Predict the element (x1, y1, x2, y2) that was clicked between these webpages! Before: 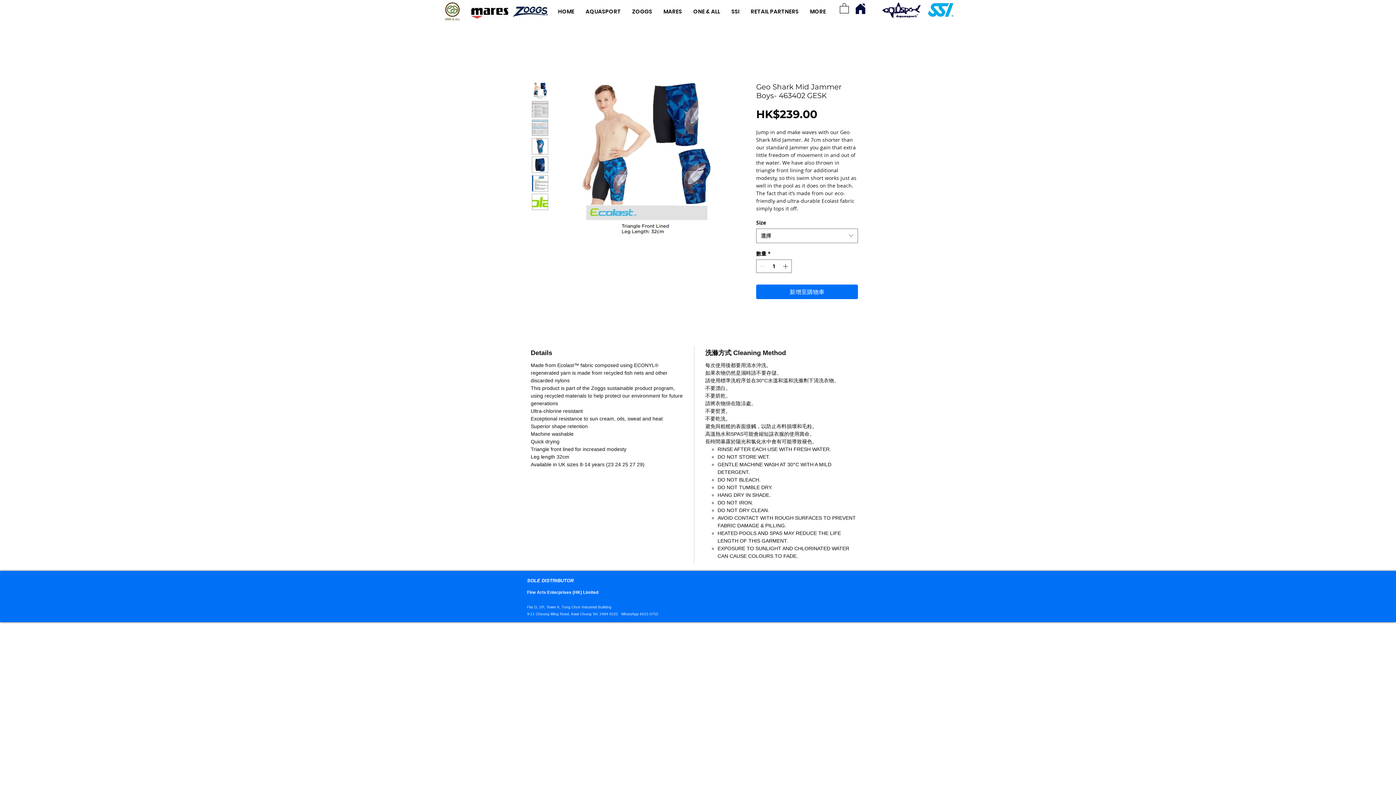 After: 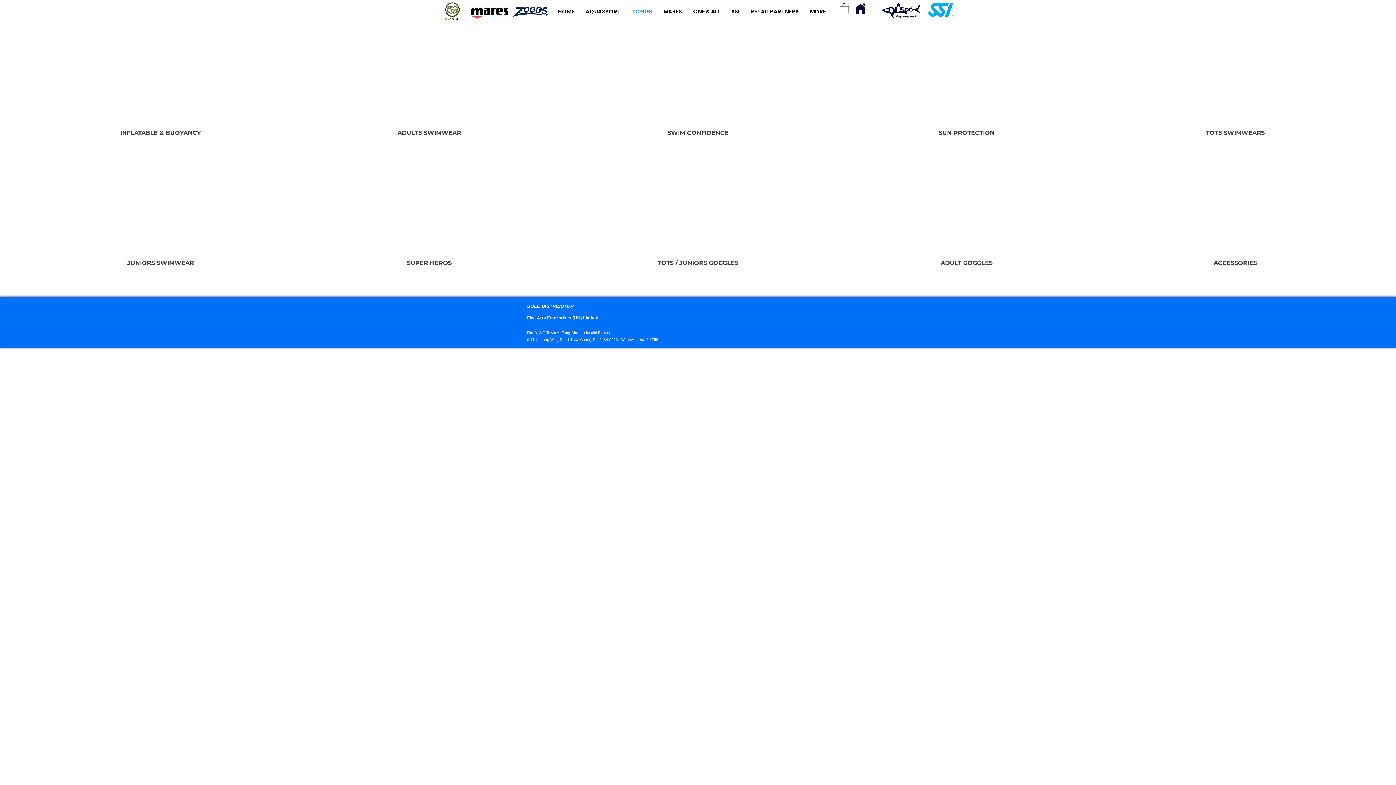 Action: label: ZOGGS bbox: (626, 4, 657, 19)